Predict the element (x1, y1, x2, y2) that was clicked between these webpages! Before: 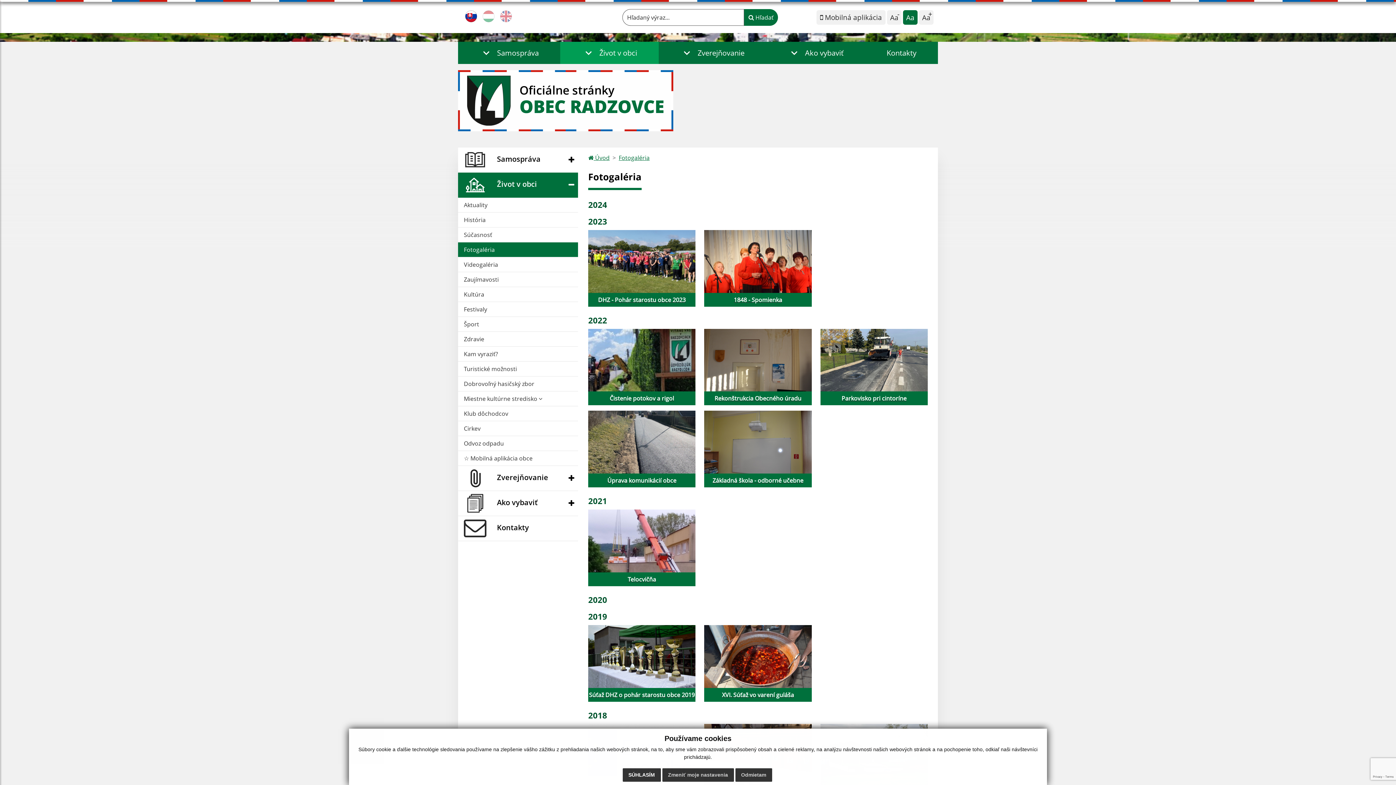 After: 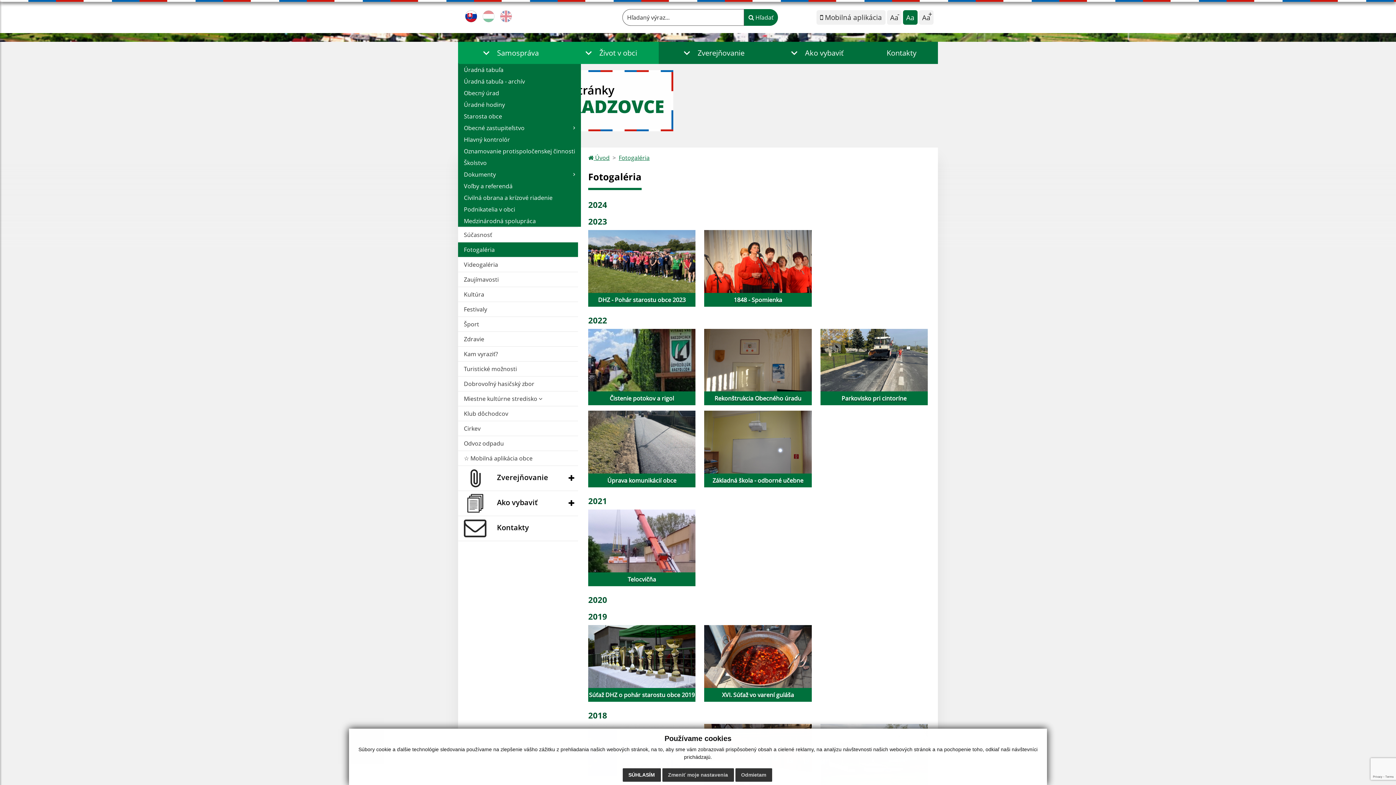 Action: label: Samospráva bbox: (458, 41, 560, 64)